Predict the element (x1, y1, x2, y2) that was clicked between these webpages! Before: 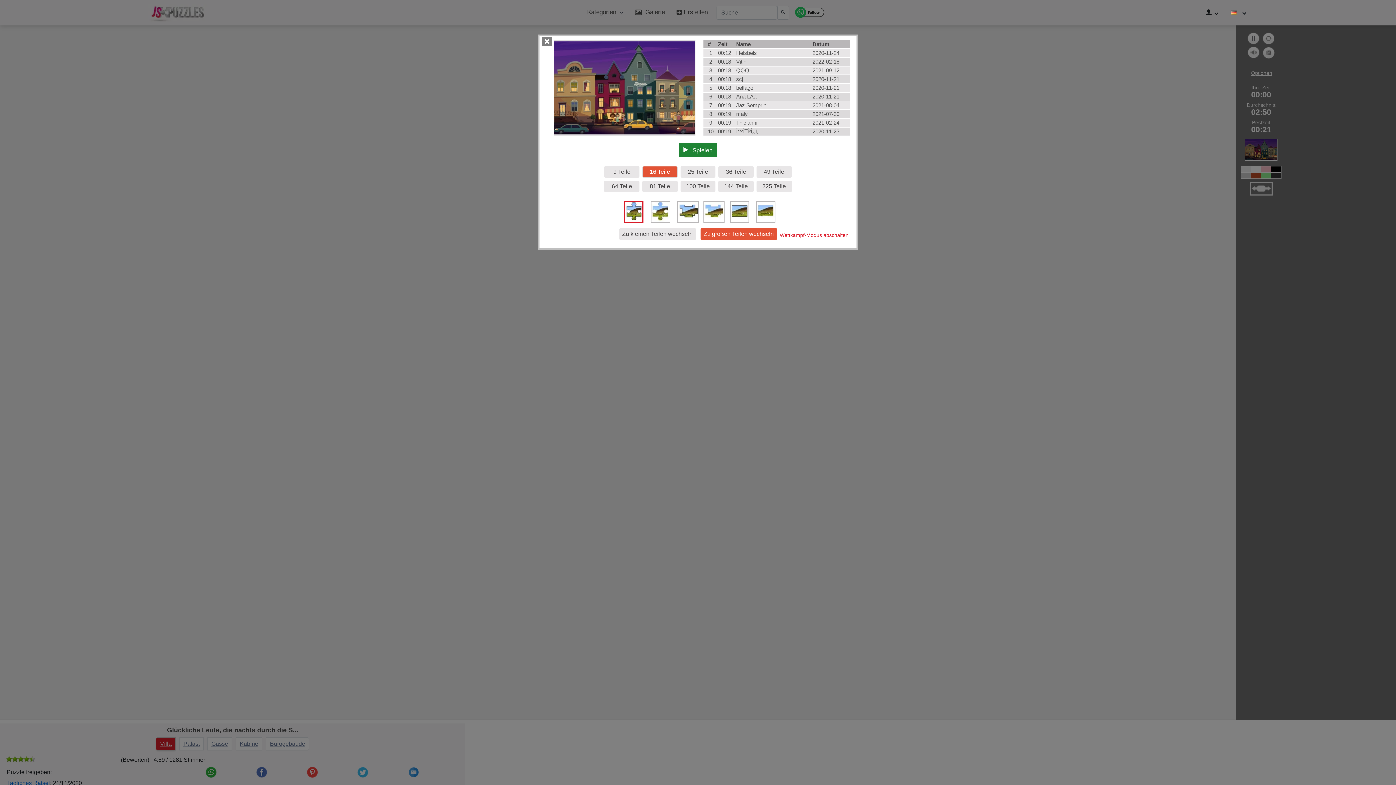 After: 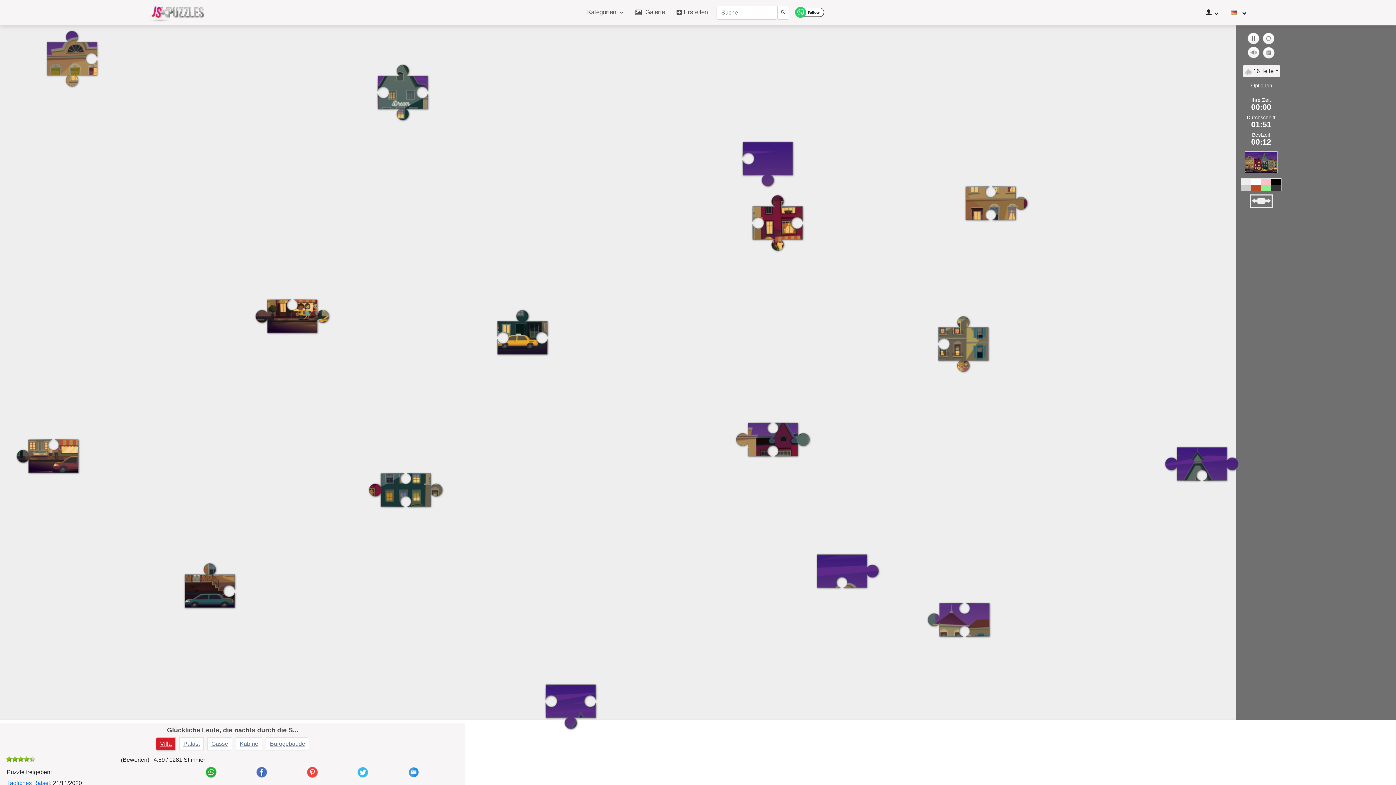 Action: label:    Spielen bbox: (678, 142, 717, 157)